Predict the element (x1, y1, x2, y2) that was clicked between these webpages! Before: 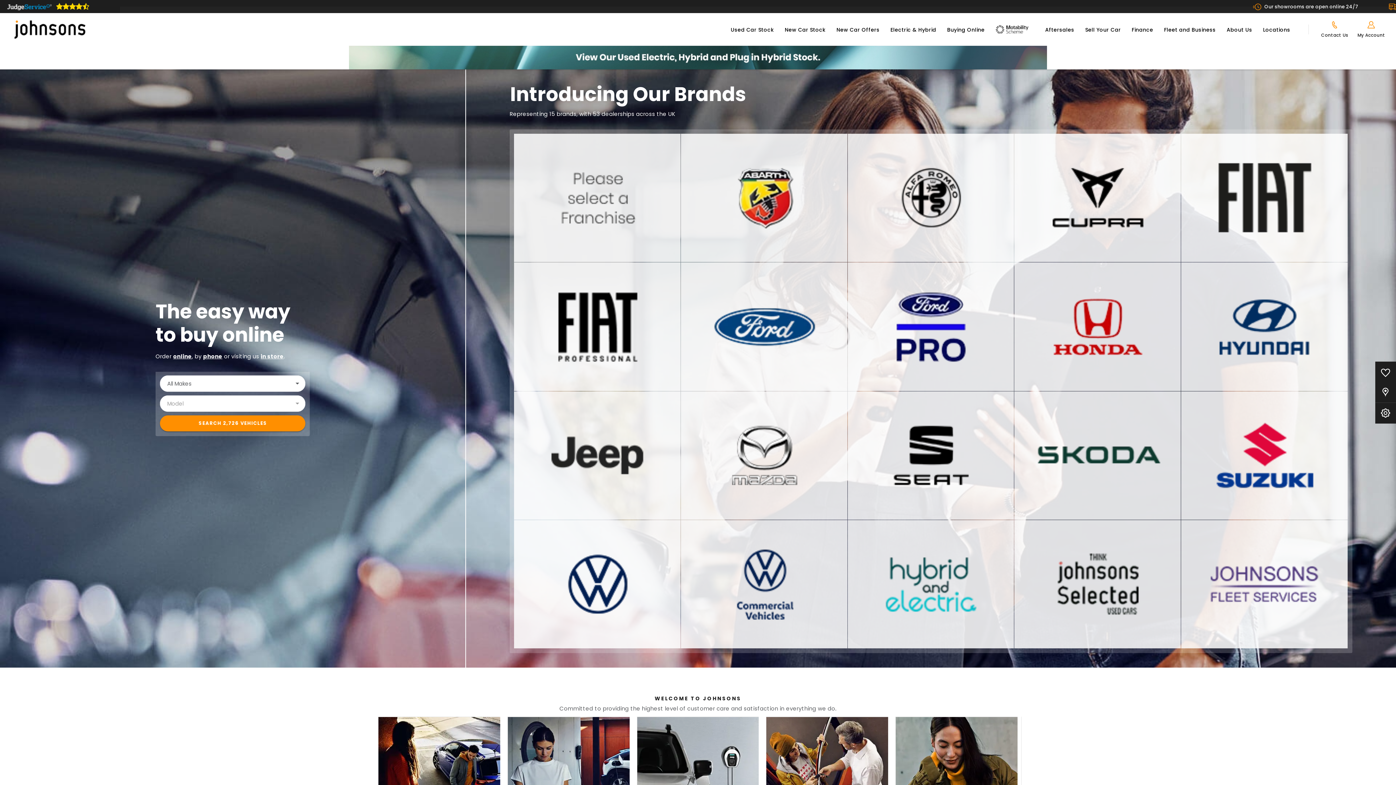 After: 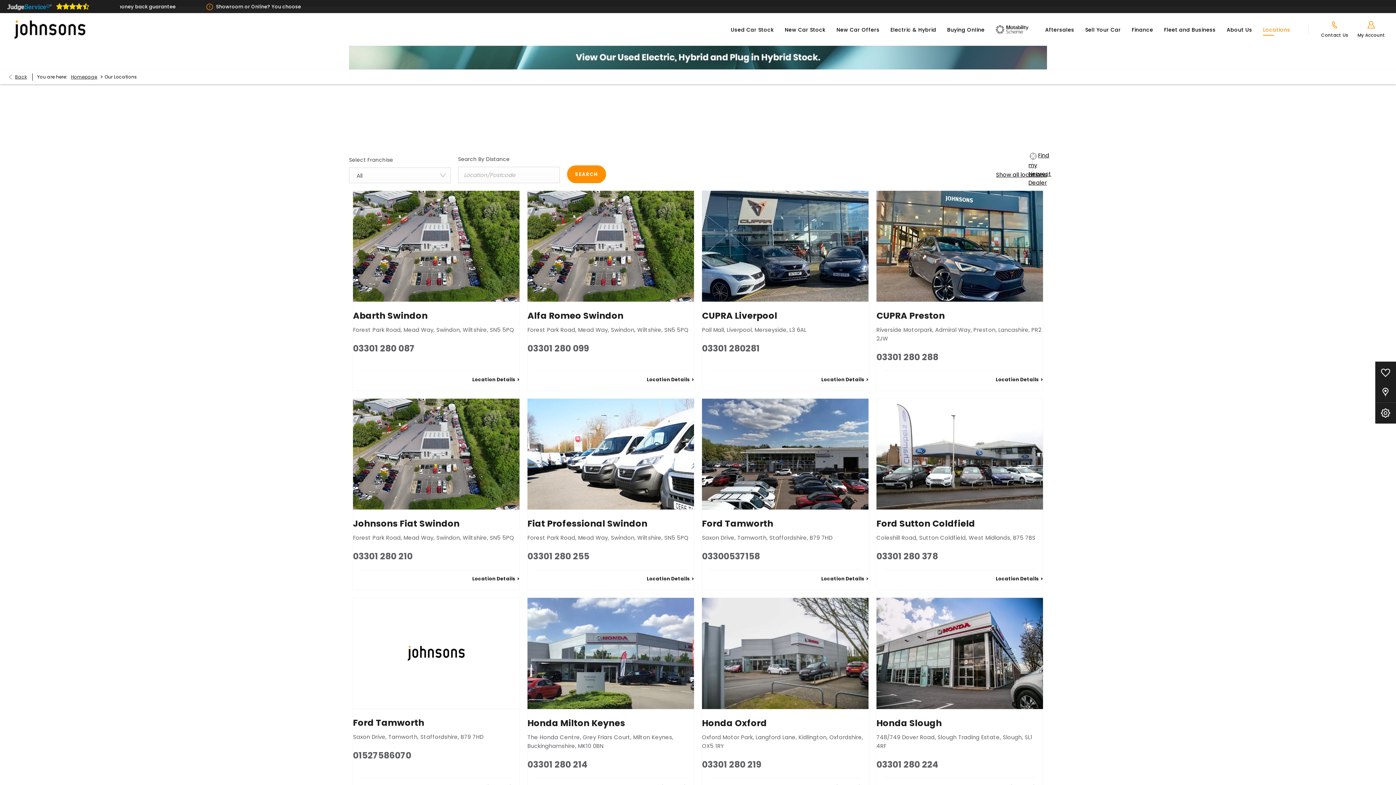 Action: bbox: (203, 352, 222, 360) label: phone